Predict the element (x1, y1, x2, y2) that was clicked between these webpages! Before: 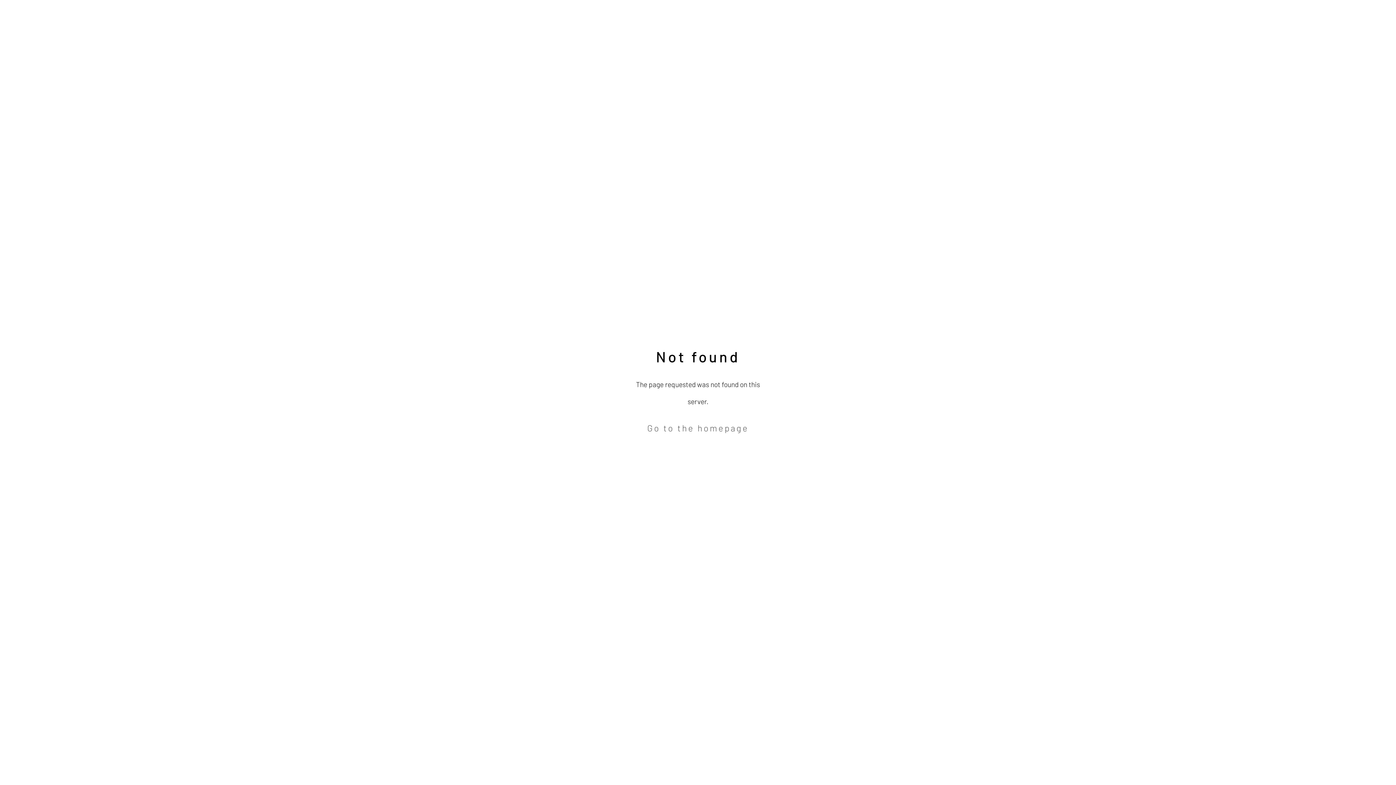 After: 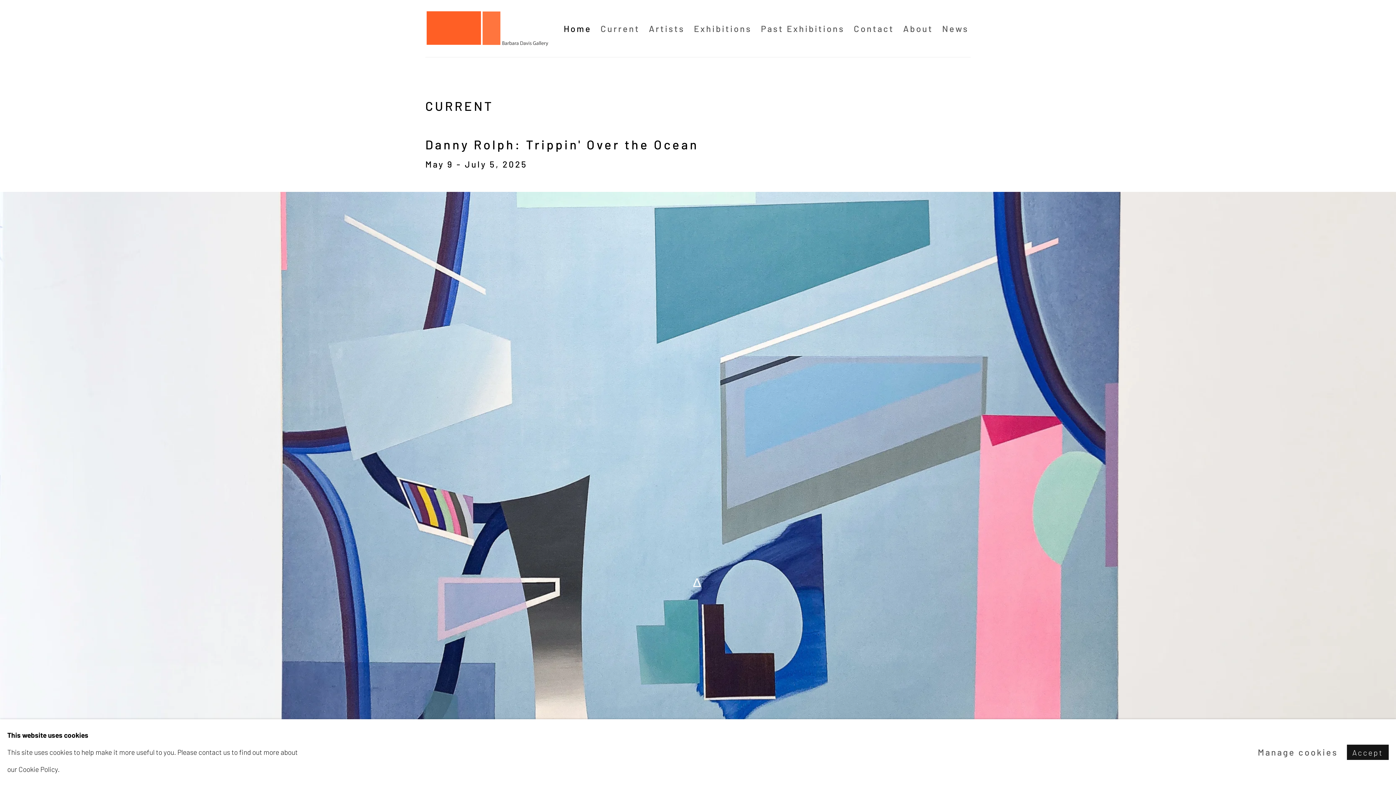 Action: bbox: (632, 419, 763, 436) label: Go to the homepage